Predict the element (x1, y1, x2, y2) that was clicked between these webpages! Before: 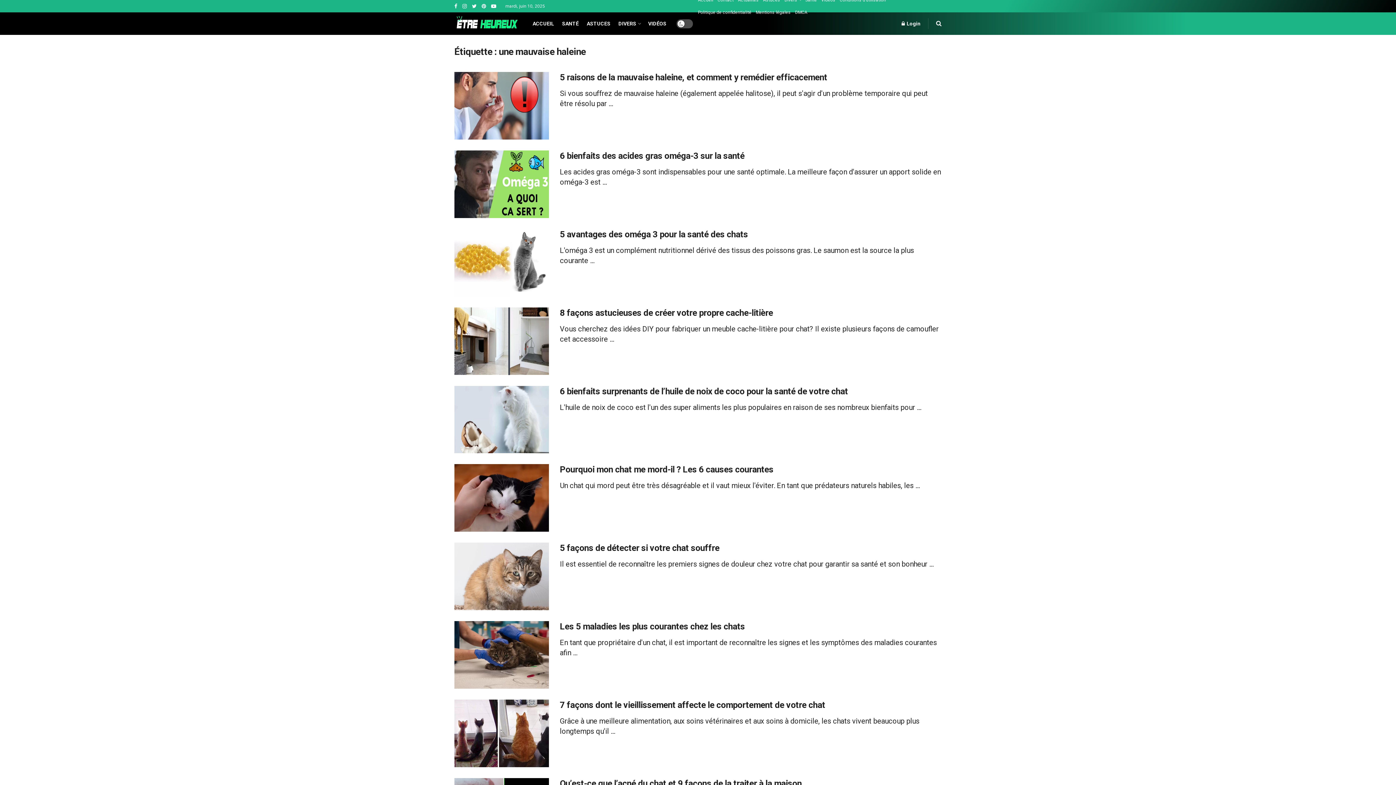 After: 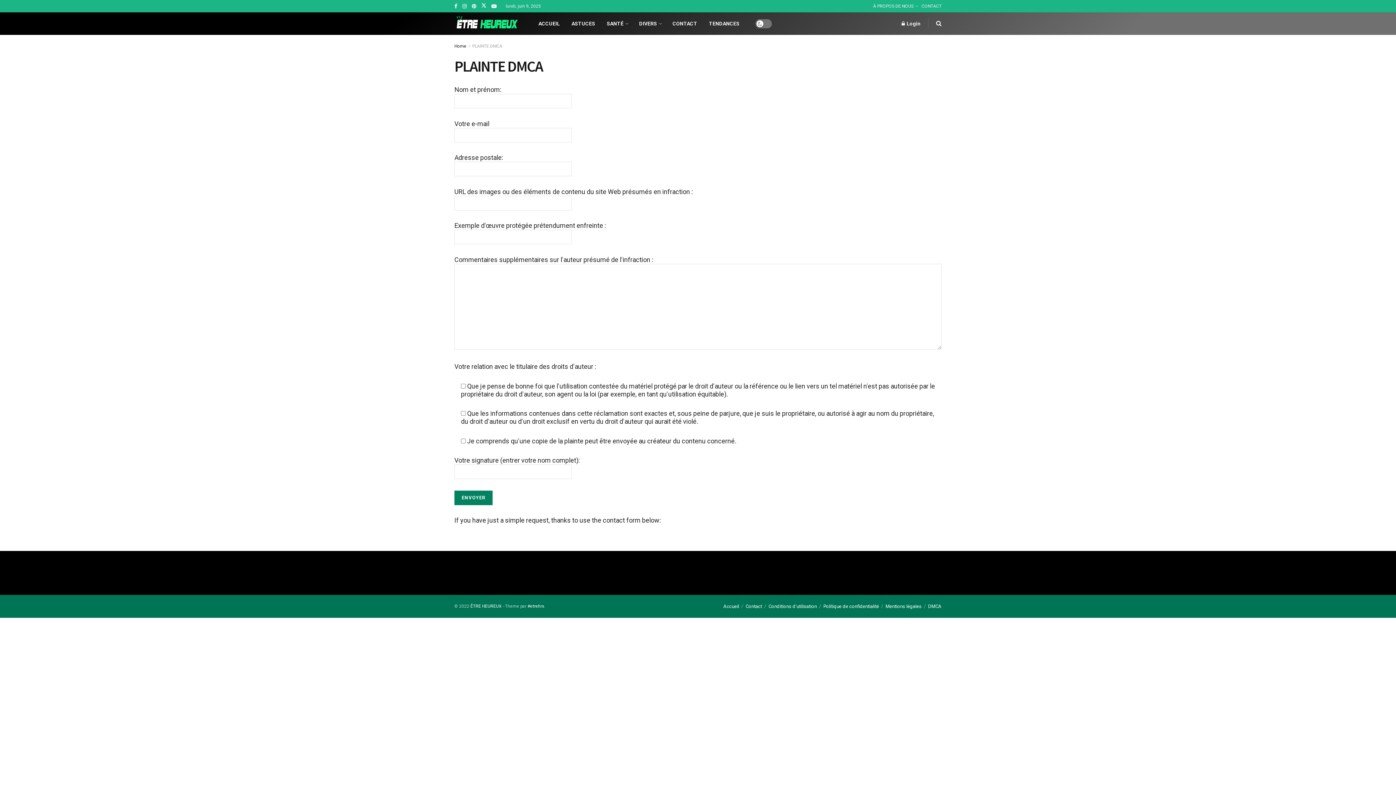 Action: bbox: (795, 6, 807, 18) label: DMCA